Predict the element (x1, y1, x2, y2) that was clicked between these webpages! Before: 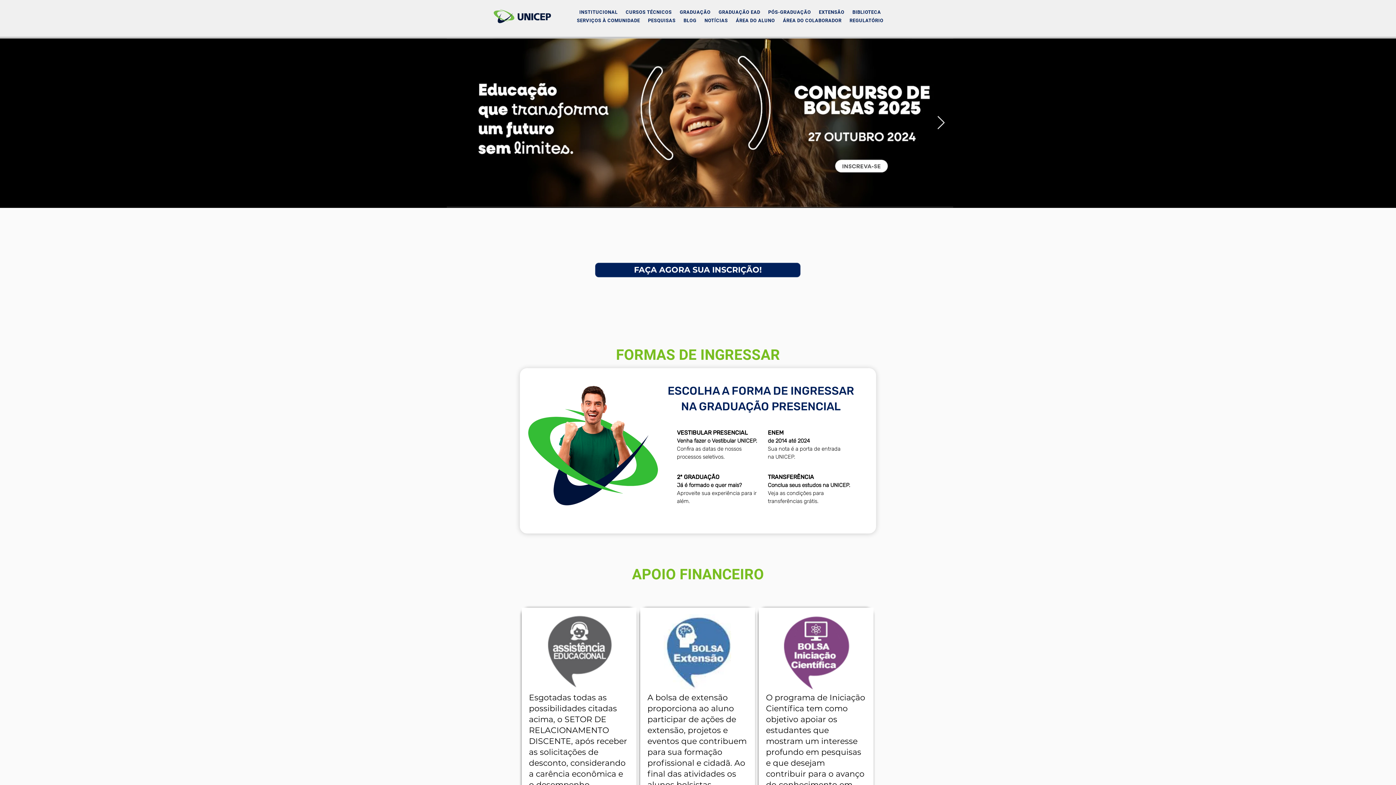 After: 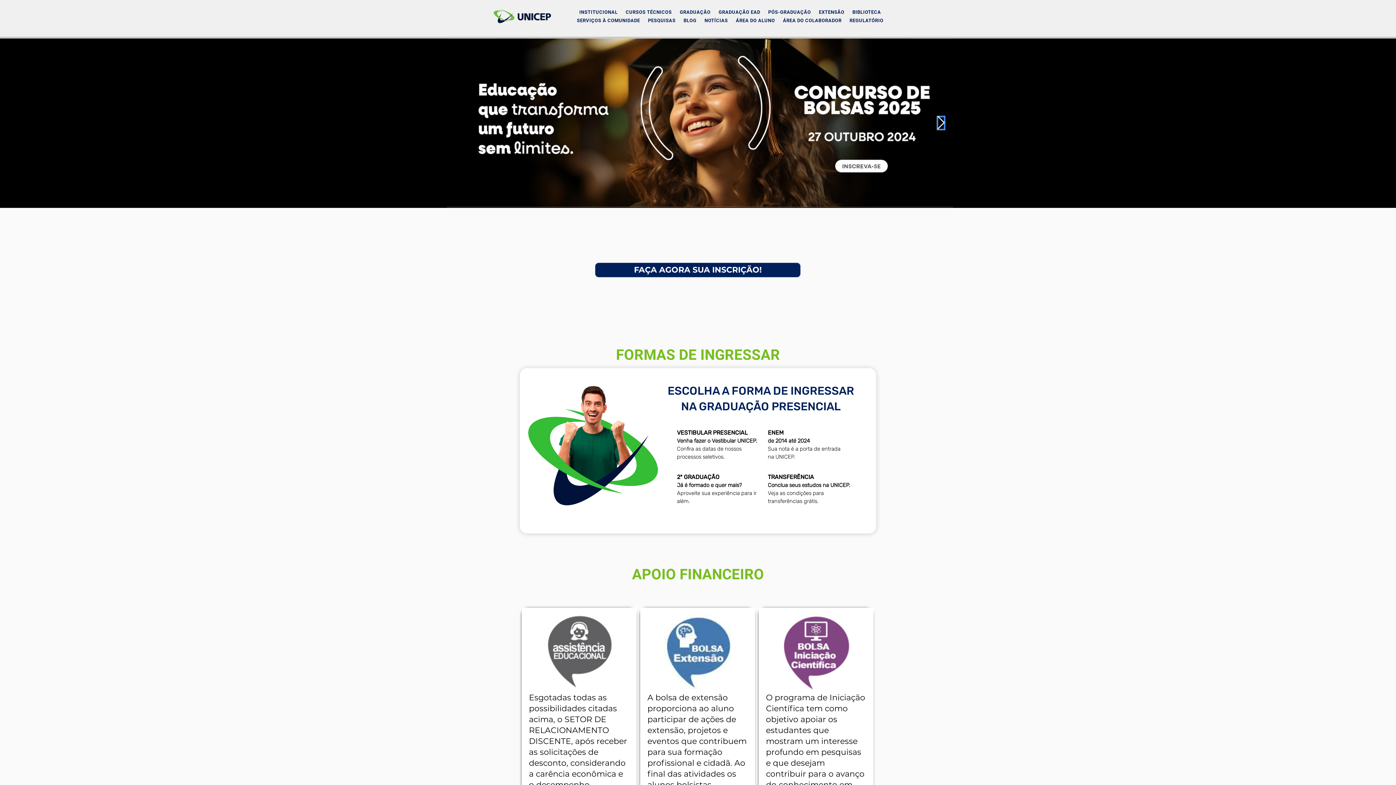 Action: bbox: (937, 115, 945, 130) label: Next Item